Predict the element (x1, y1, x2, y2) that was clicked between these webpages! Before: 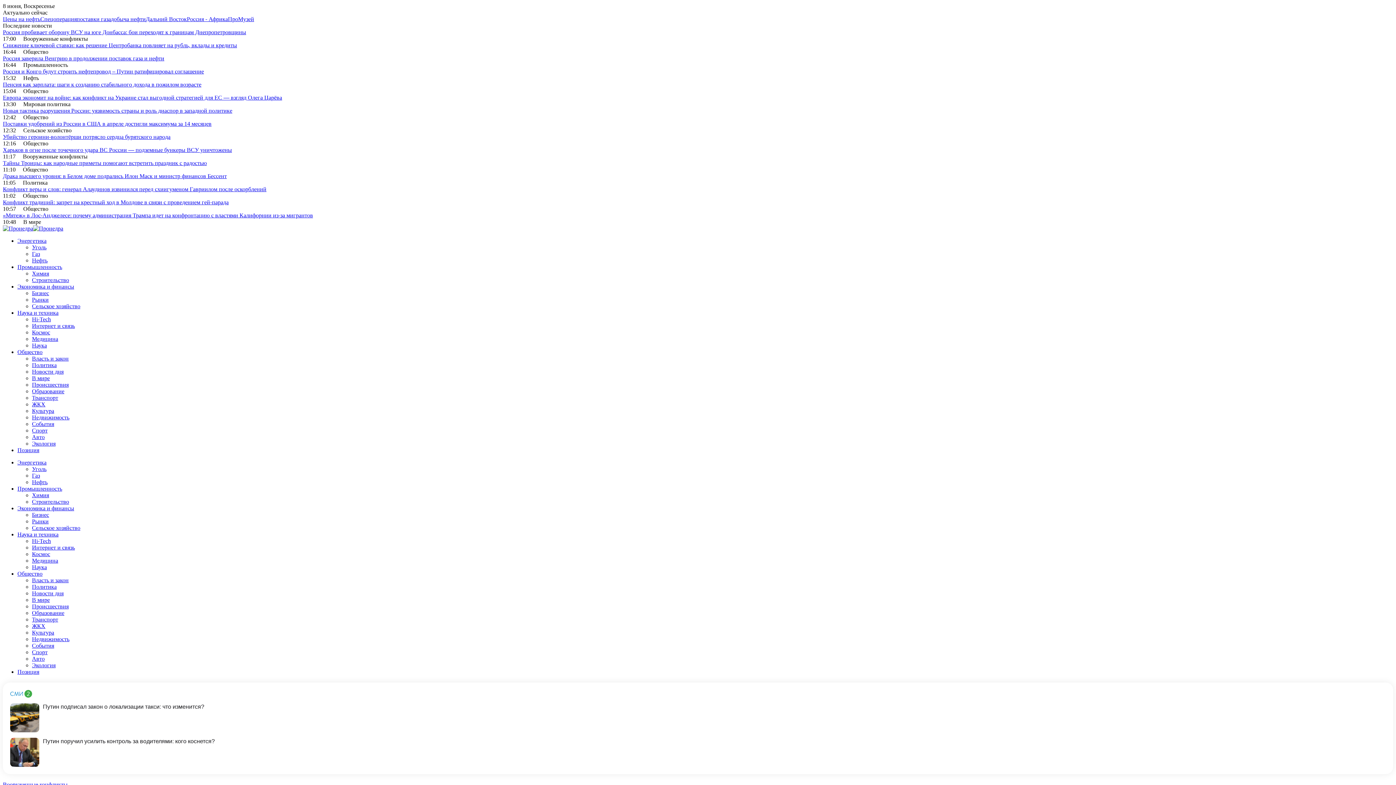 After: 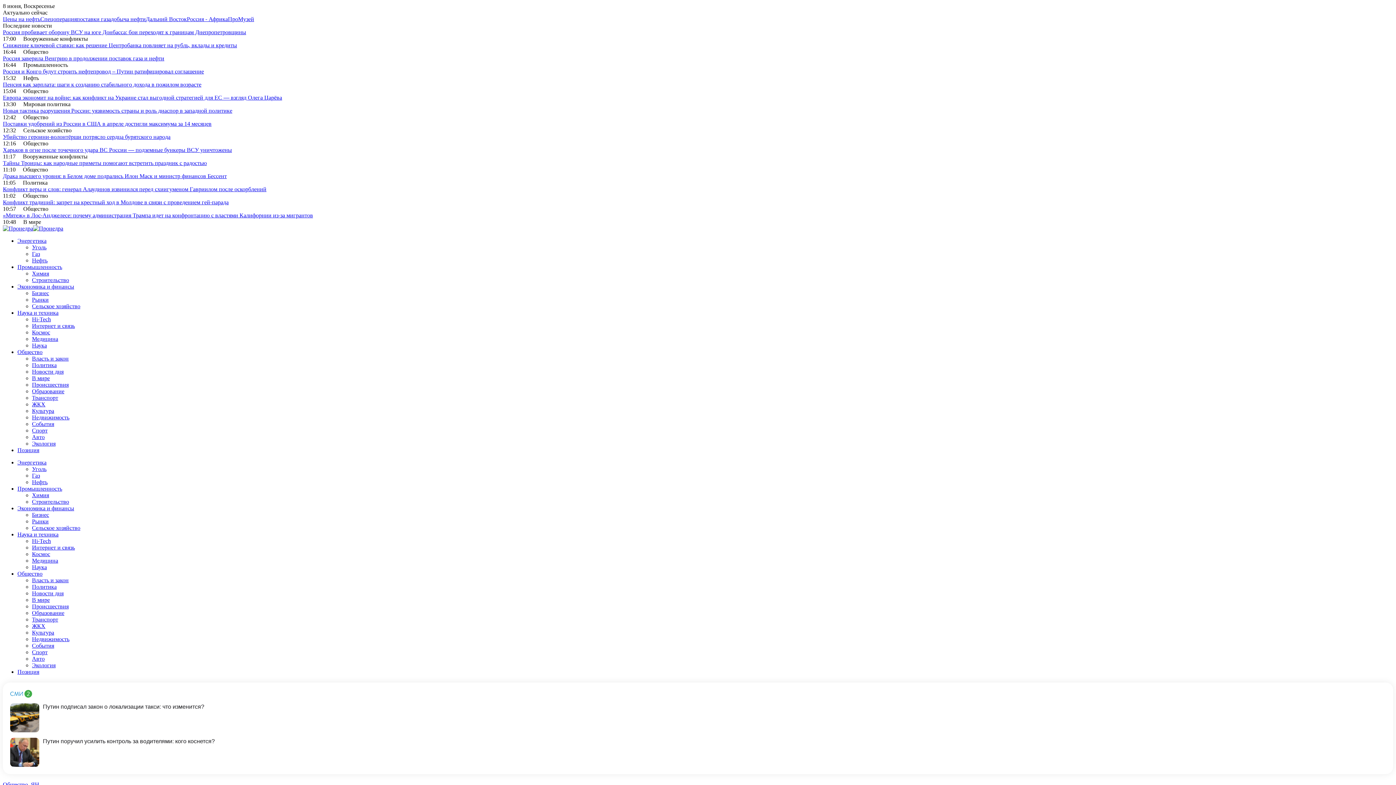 Action: bbox: (2, 160, 206, 166) label: Тайны Троицы: как народные приметы помогают встретить праздник с радостью